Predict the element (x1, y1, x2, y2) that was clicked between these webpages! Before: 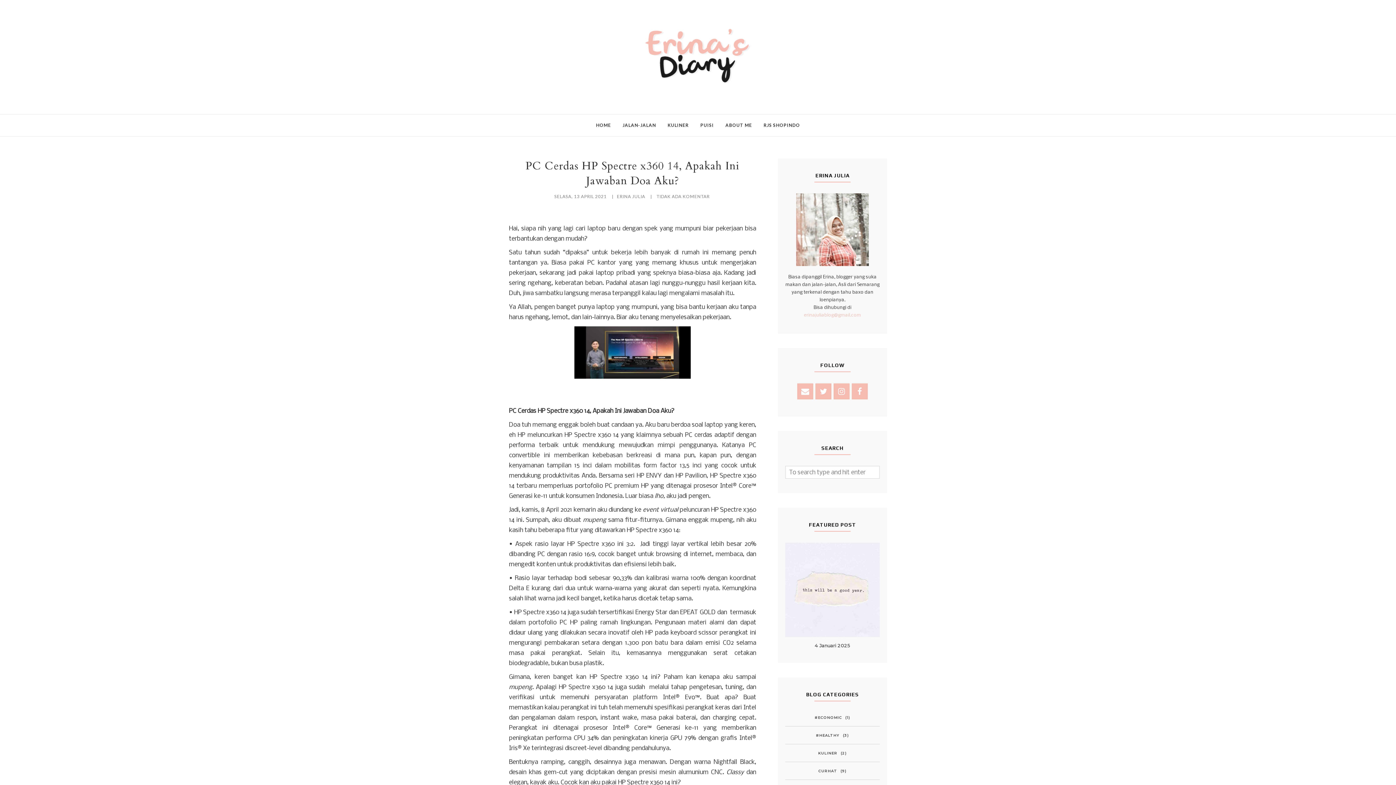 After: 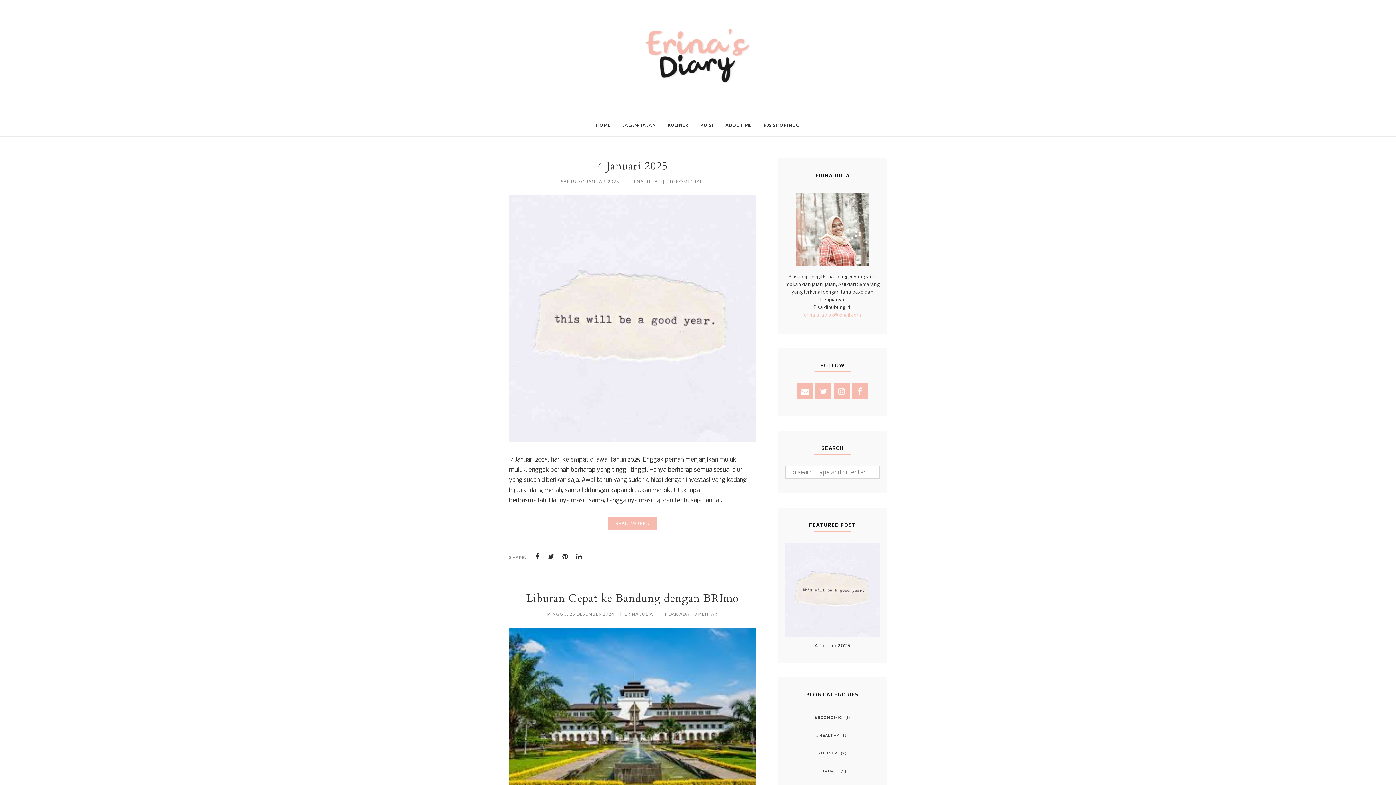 Action: label: HOME bbox: (590, 118, 616, 131)